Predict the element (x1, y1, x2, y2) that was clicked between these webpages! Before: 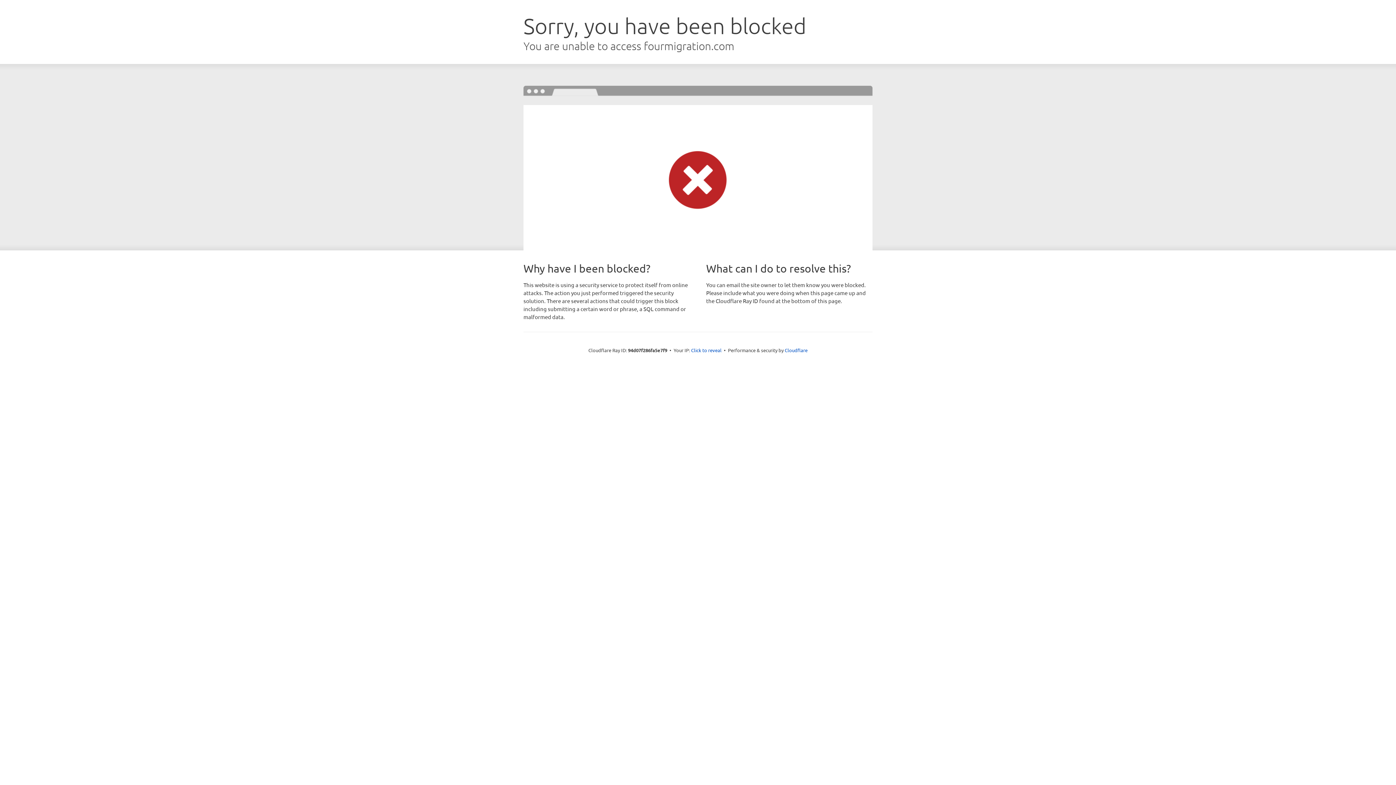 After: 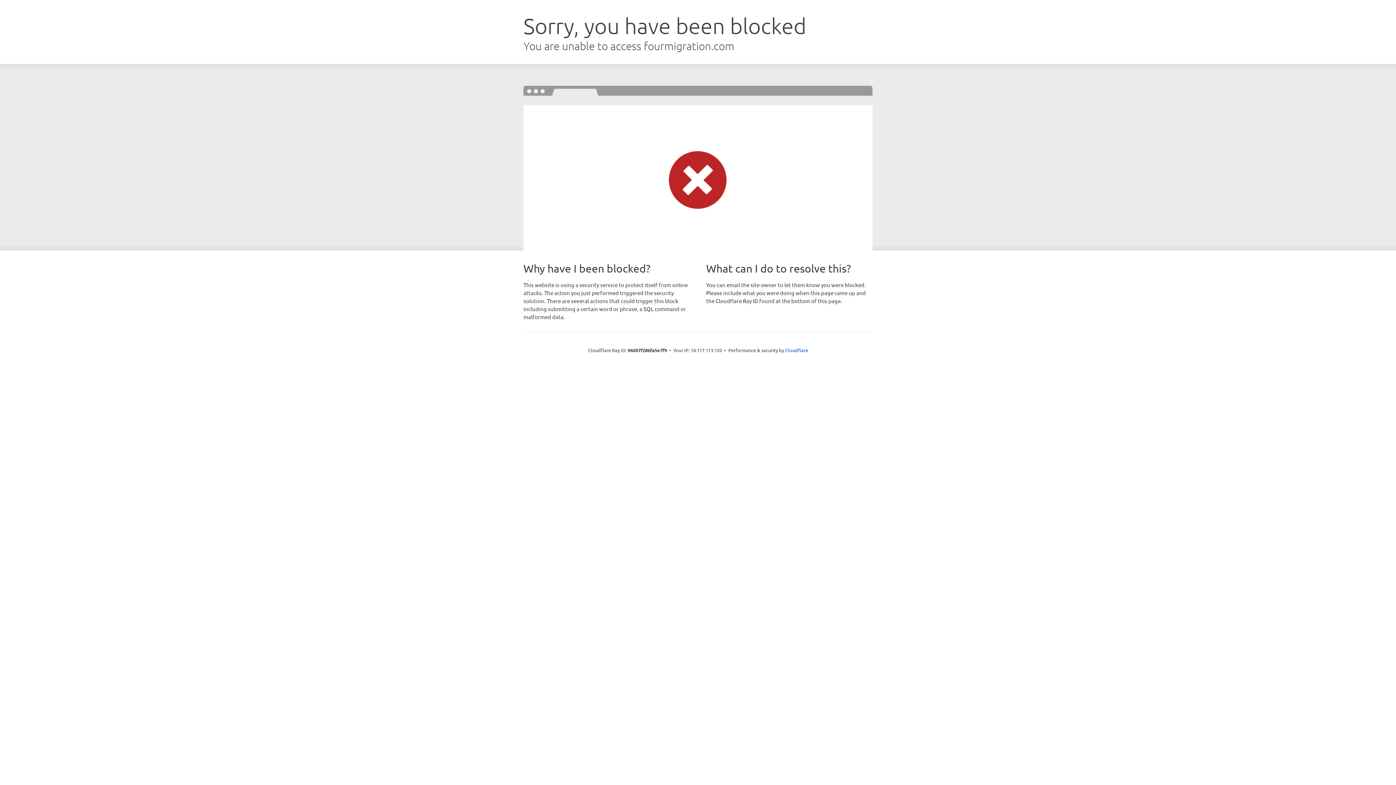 Action: label: Click to reveal bbox: (691, 346, 721, 353)